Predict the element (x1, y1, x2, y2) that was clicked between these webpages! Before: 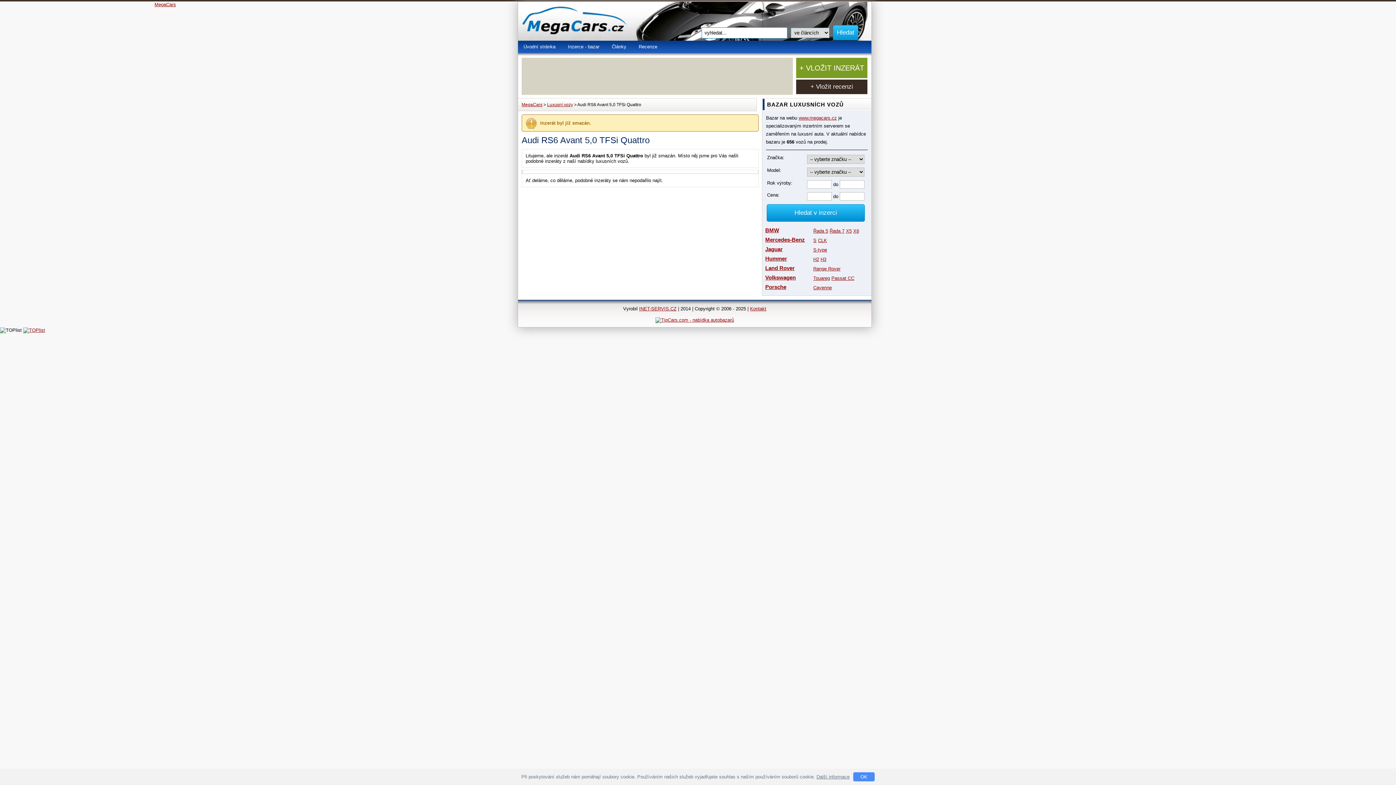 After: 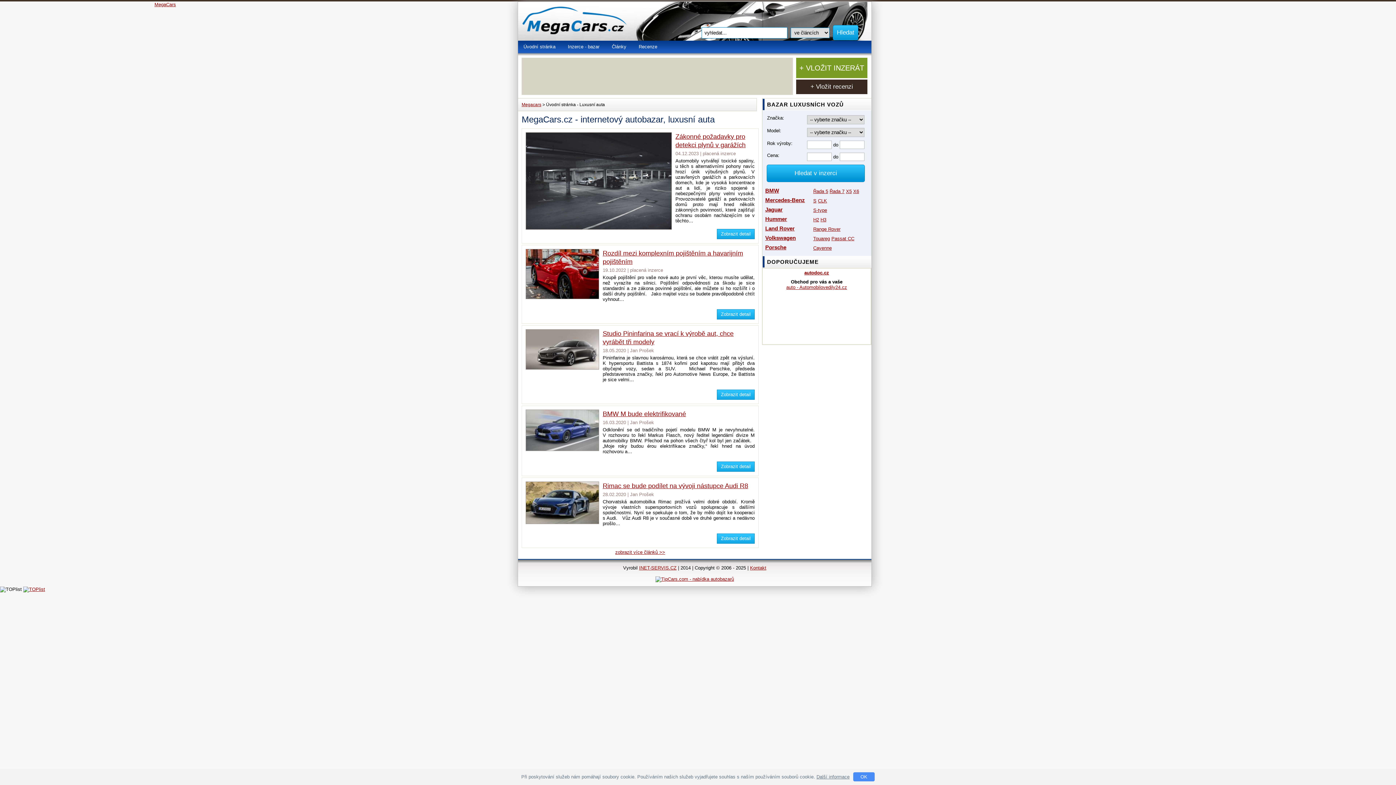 Action: label: Úvodní stránka bbox: (518, 40, 561, 53)